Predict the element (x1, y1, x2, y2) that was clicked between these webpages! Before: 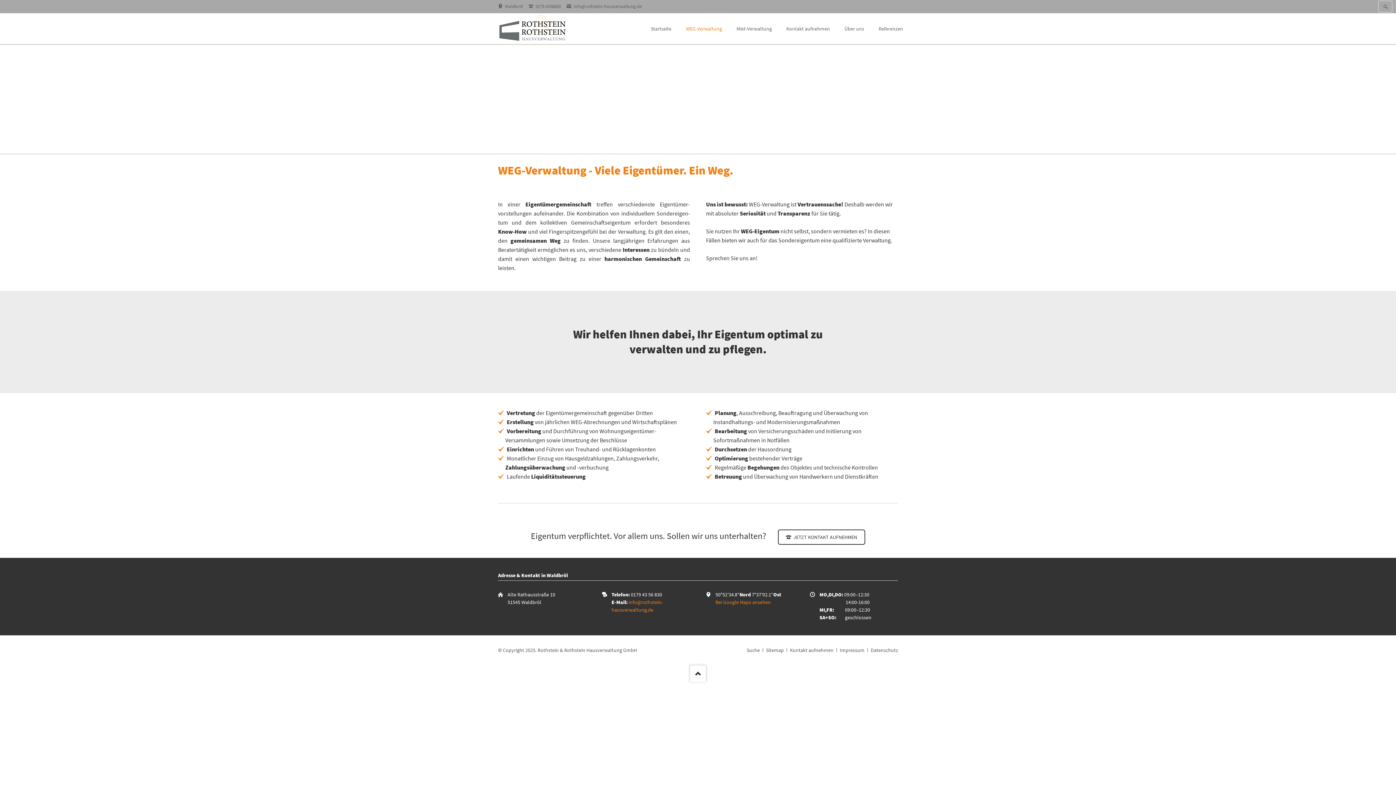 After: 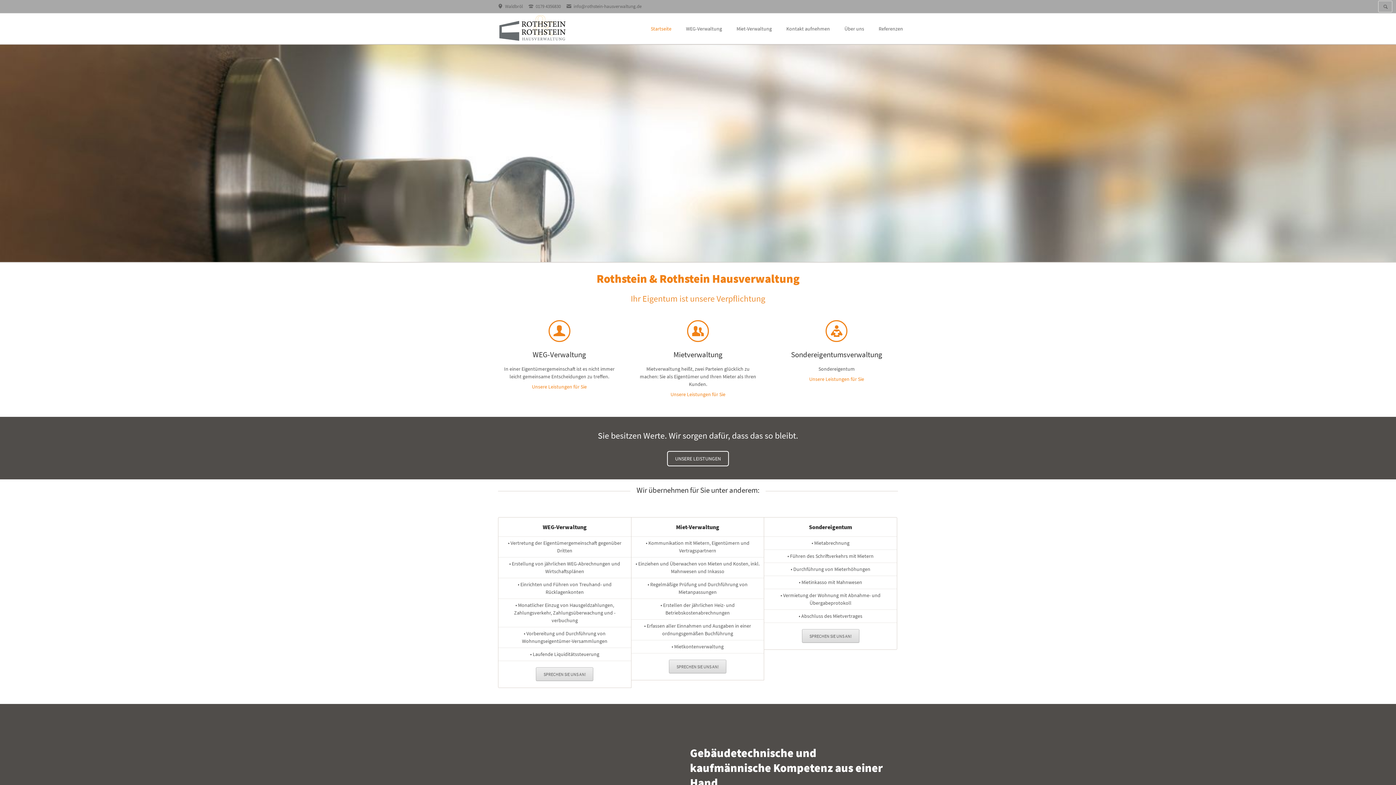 Action: bbox: (643, 13, 678, 44) label: Startseite